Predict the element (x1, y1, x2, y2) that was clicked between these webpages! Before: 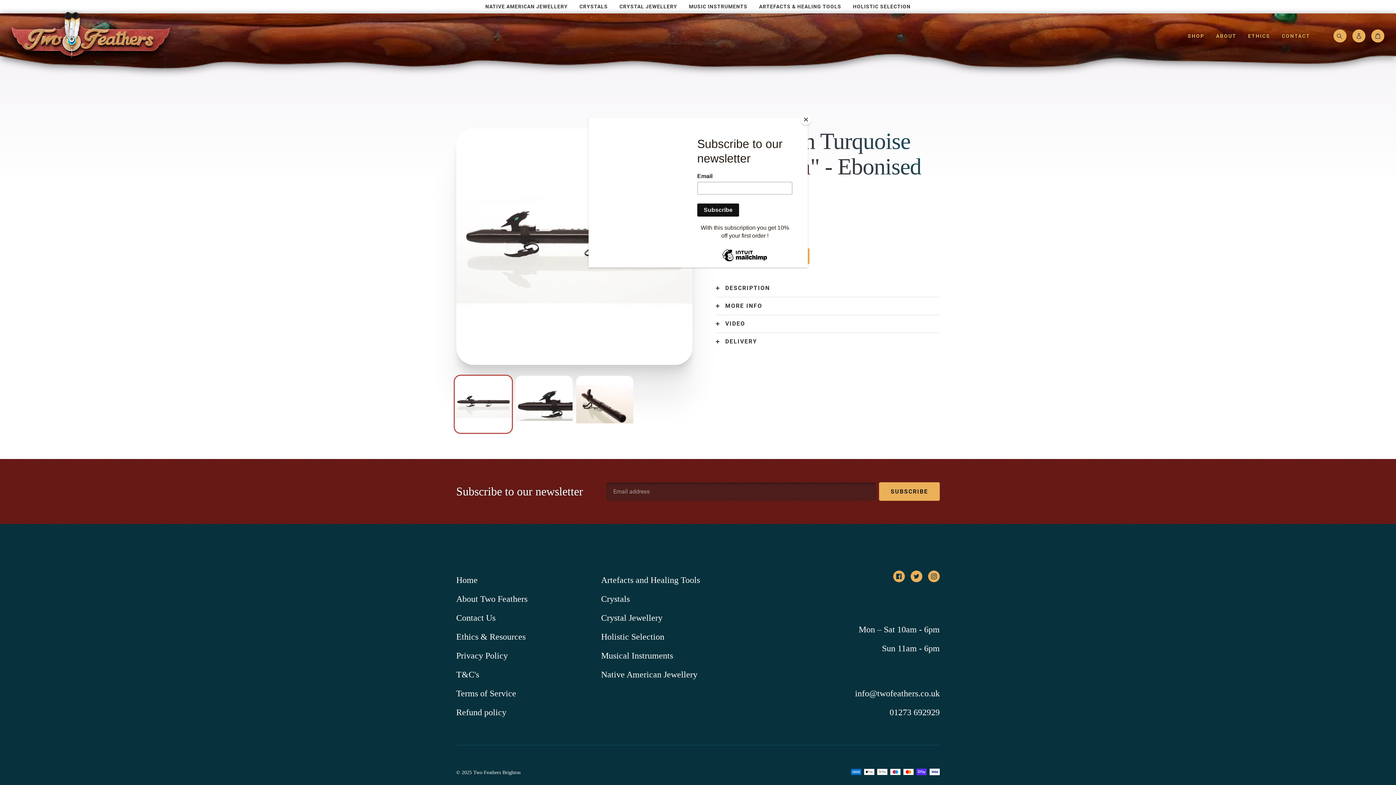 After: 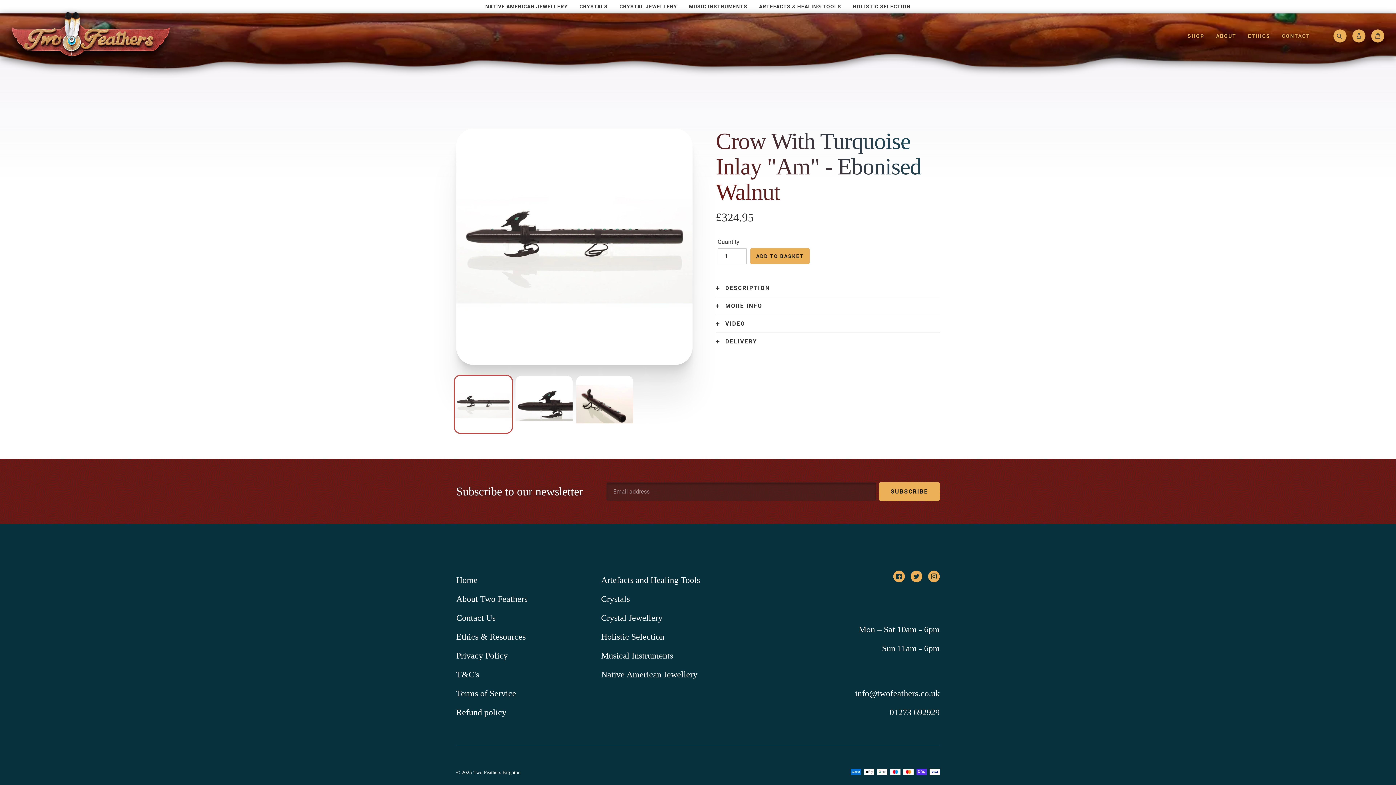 Action: bbox: (800, 114, 811, 125) label: Close